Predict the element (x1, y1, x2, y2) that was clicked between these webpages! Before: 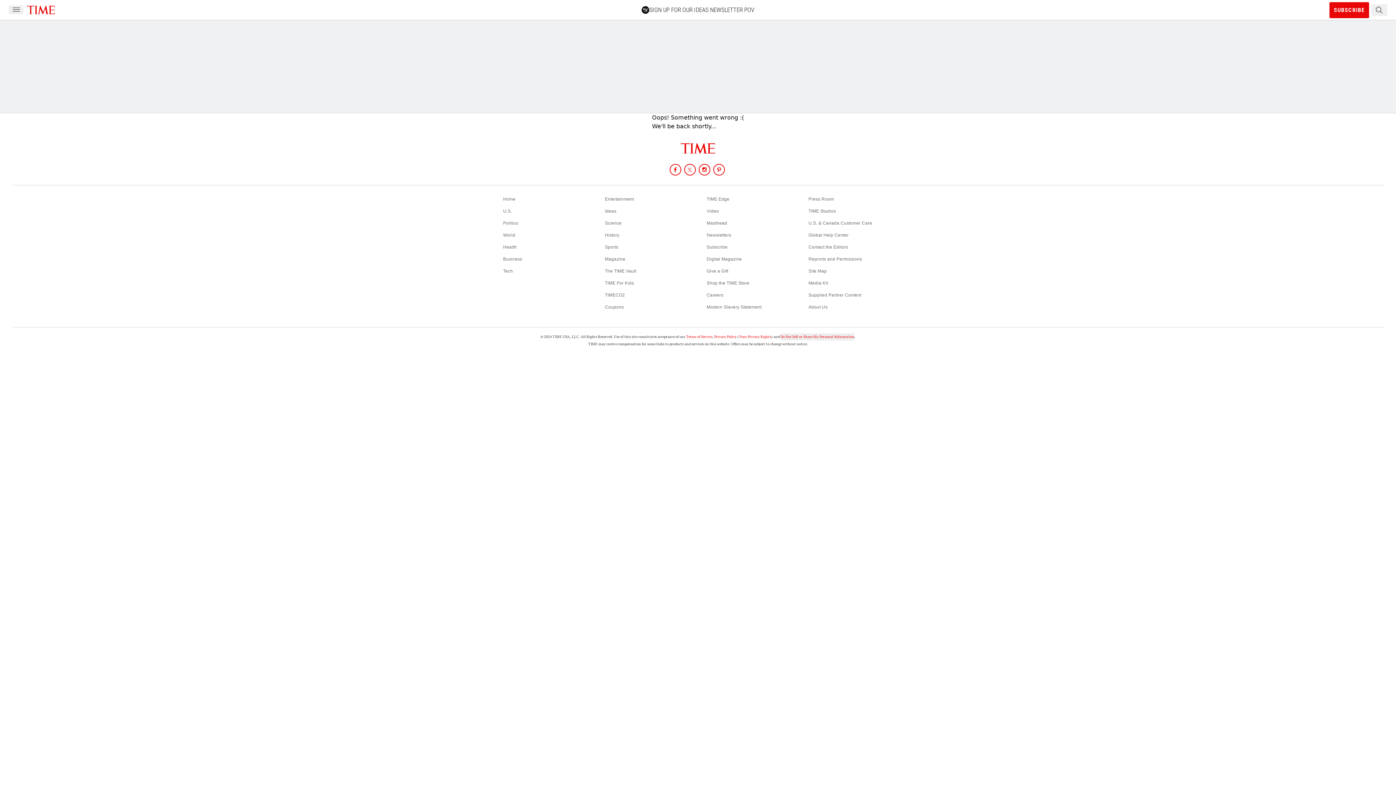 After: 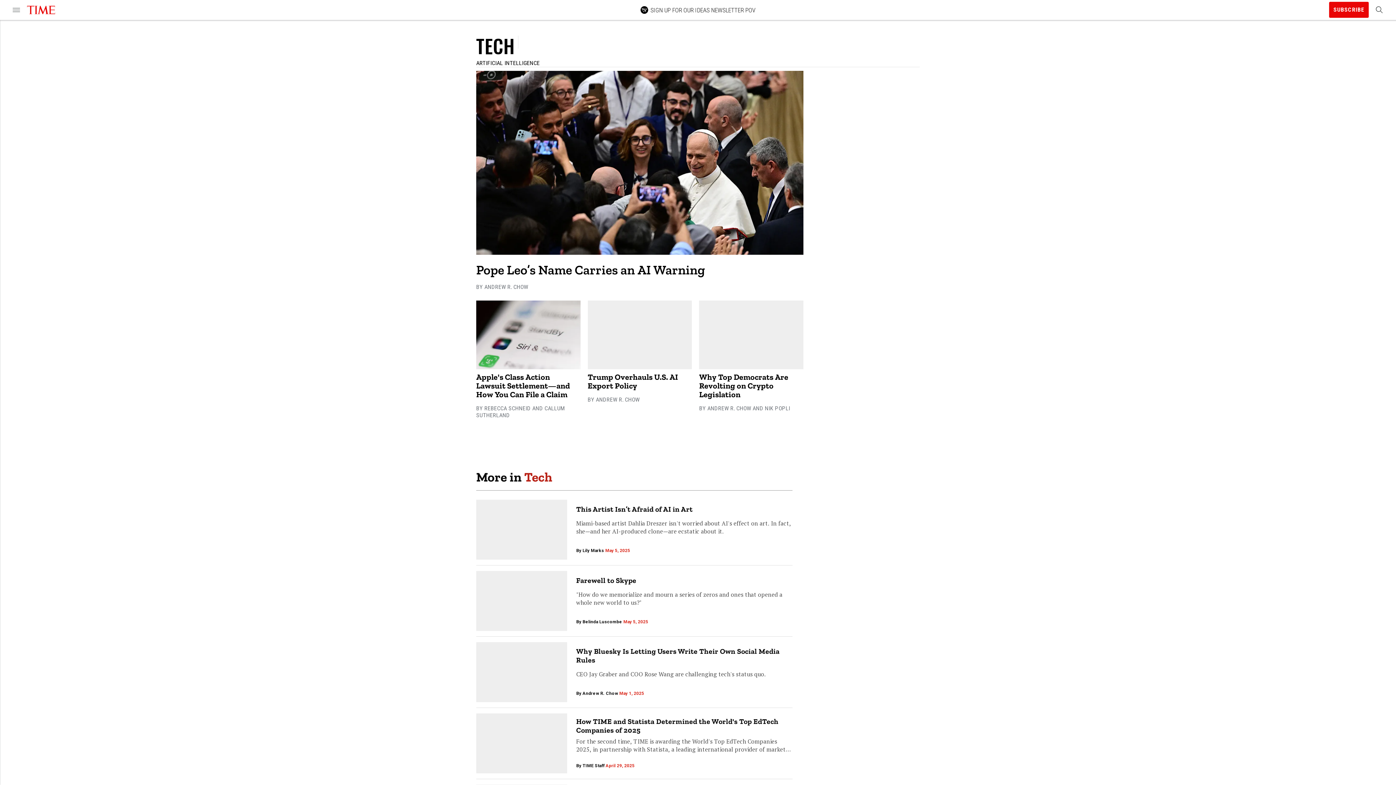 Action: bbox: (503, 268, 513, 273) label: Tech